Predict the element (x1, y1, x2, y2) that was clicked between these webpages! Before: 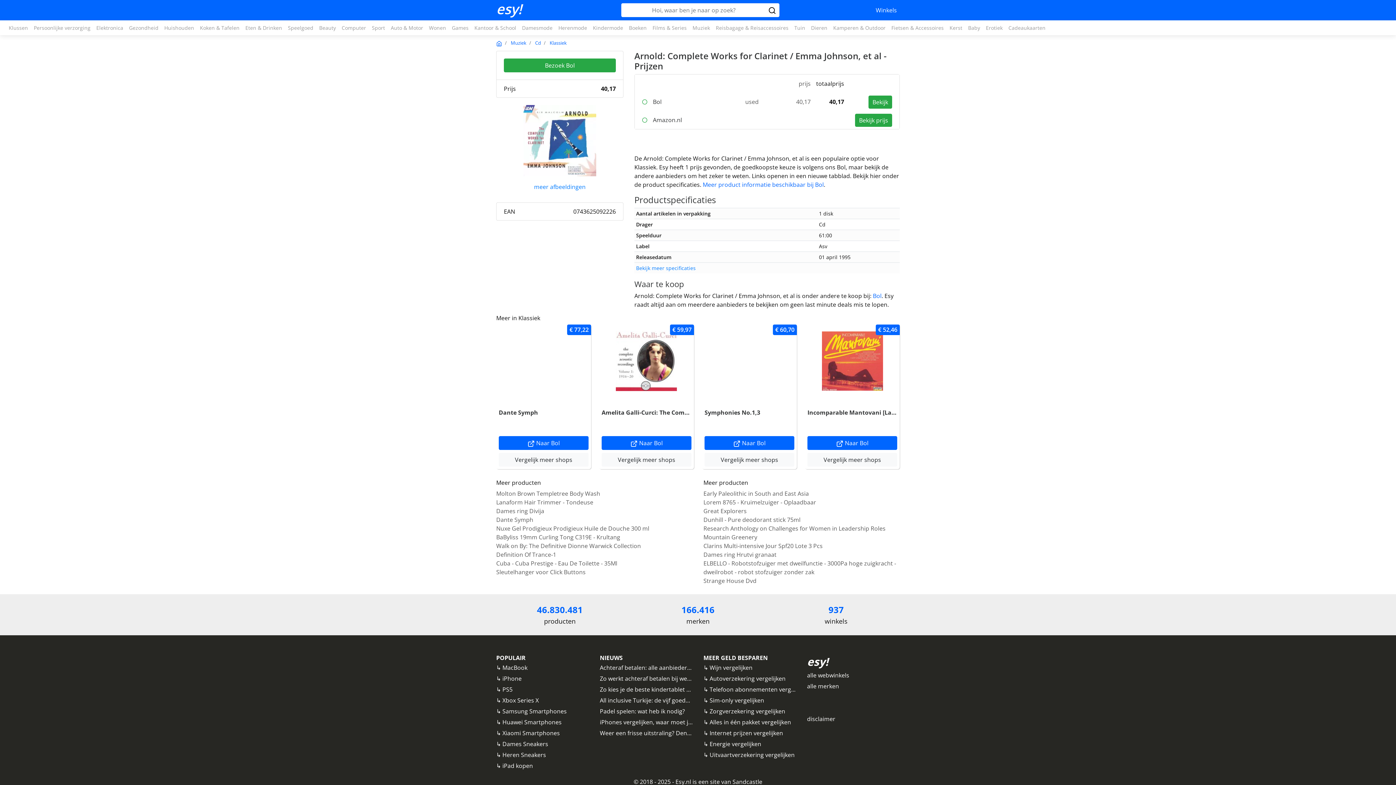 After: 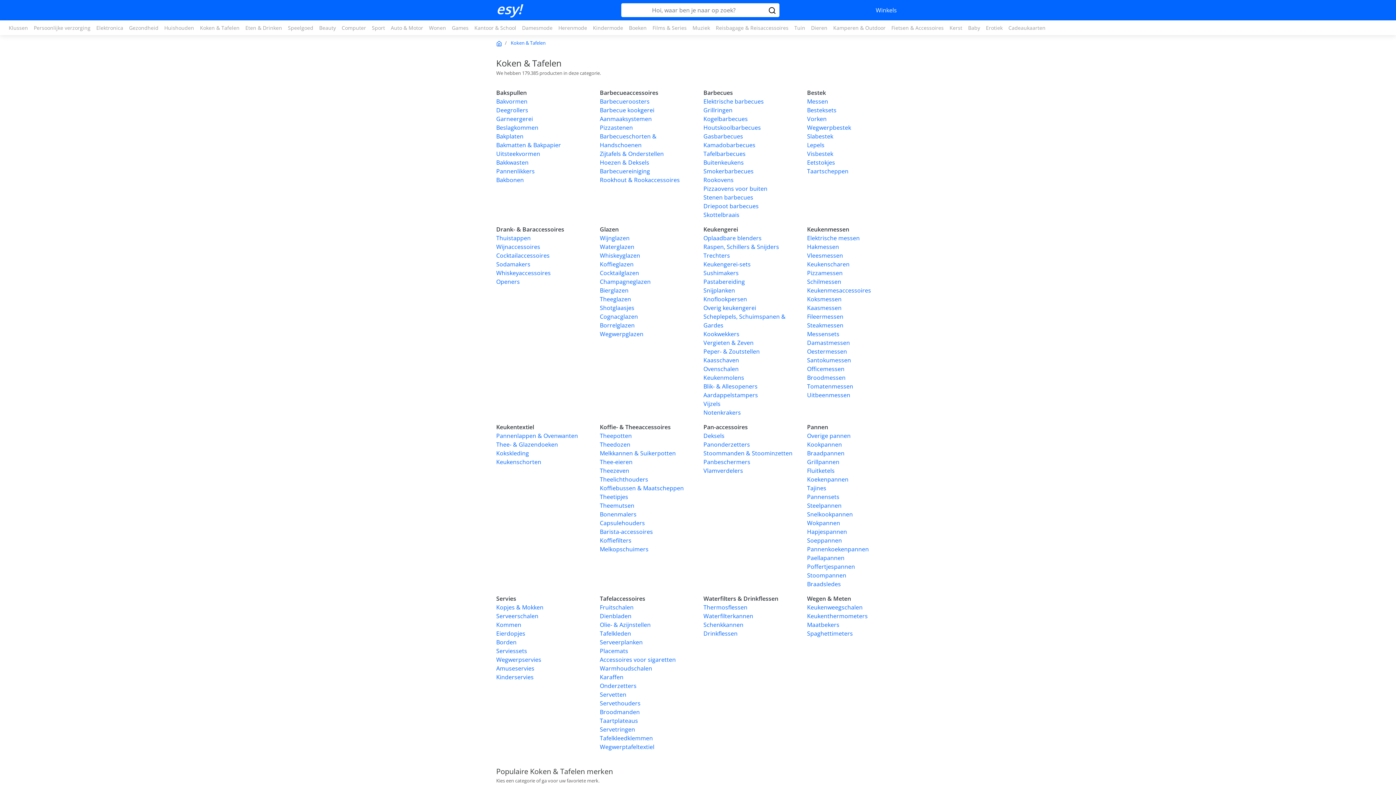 Action: bbox: (197, 20, 242, 35) label: Koken & Tafelen